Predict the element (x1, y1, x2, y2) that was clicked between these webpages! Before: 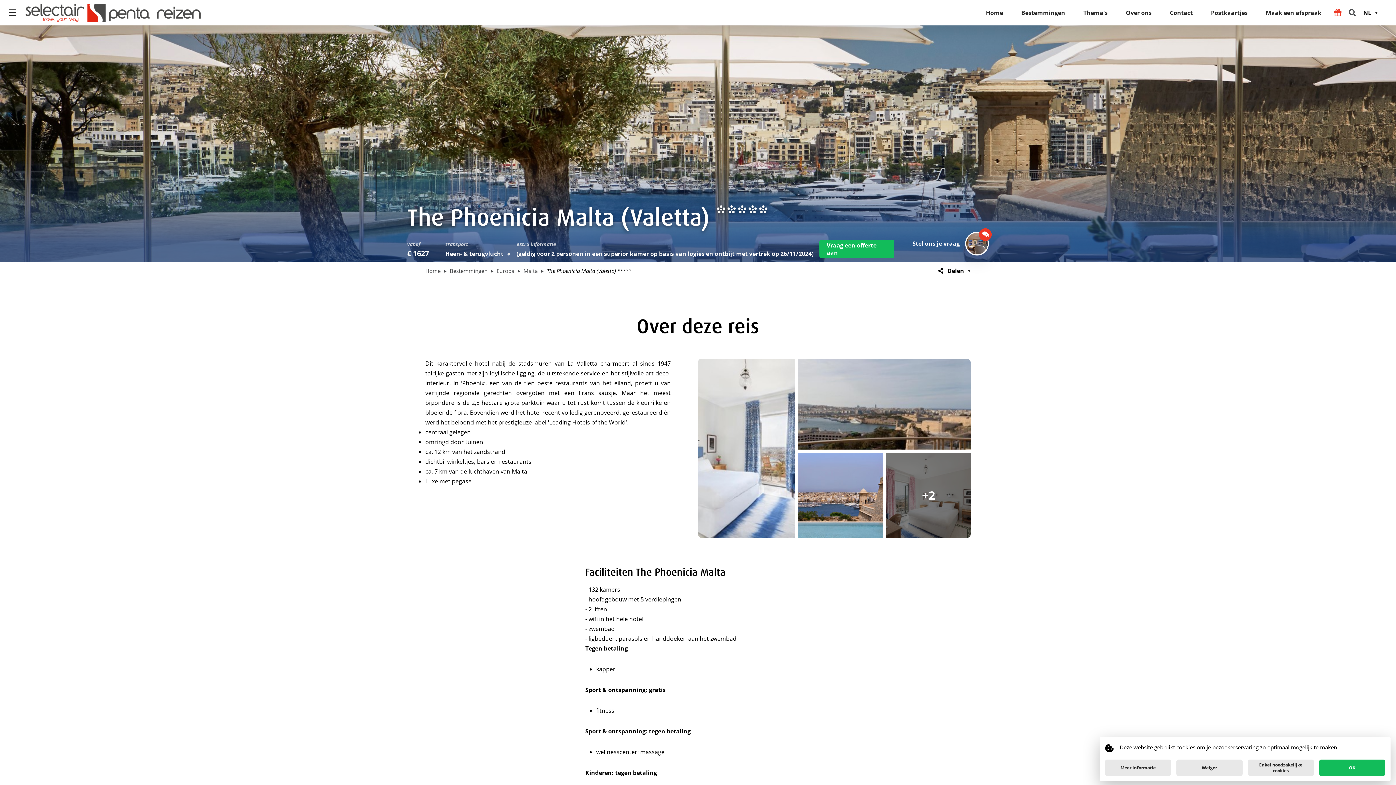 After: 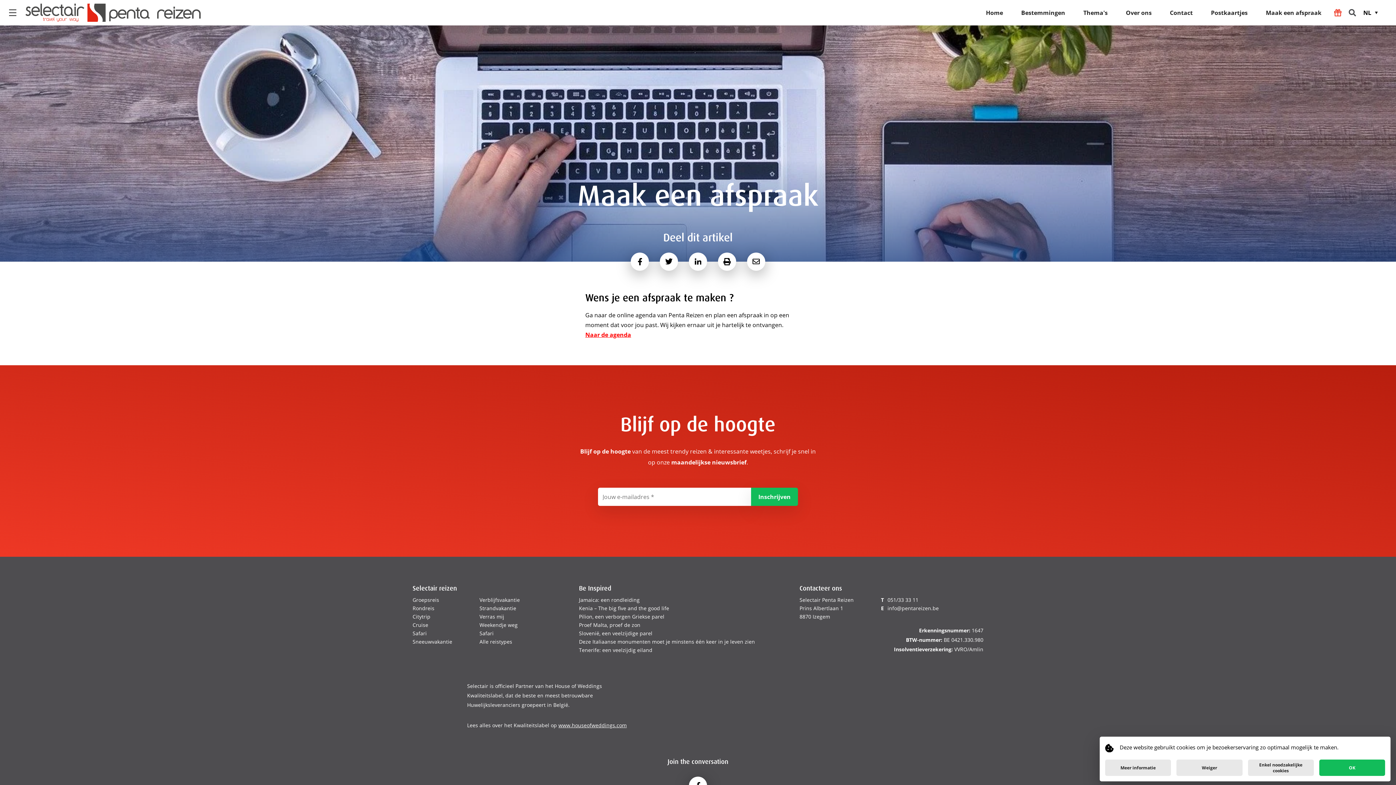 Action: label: Maak een afspraak bbox: (1266, 0, 1321, 25)